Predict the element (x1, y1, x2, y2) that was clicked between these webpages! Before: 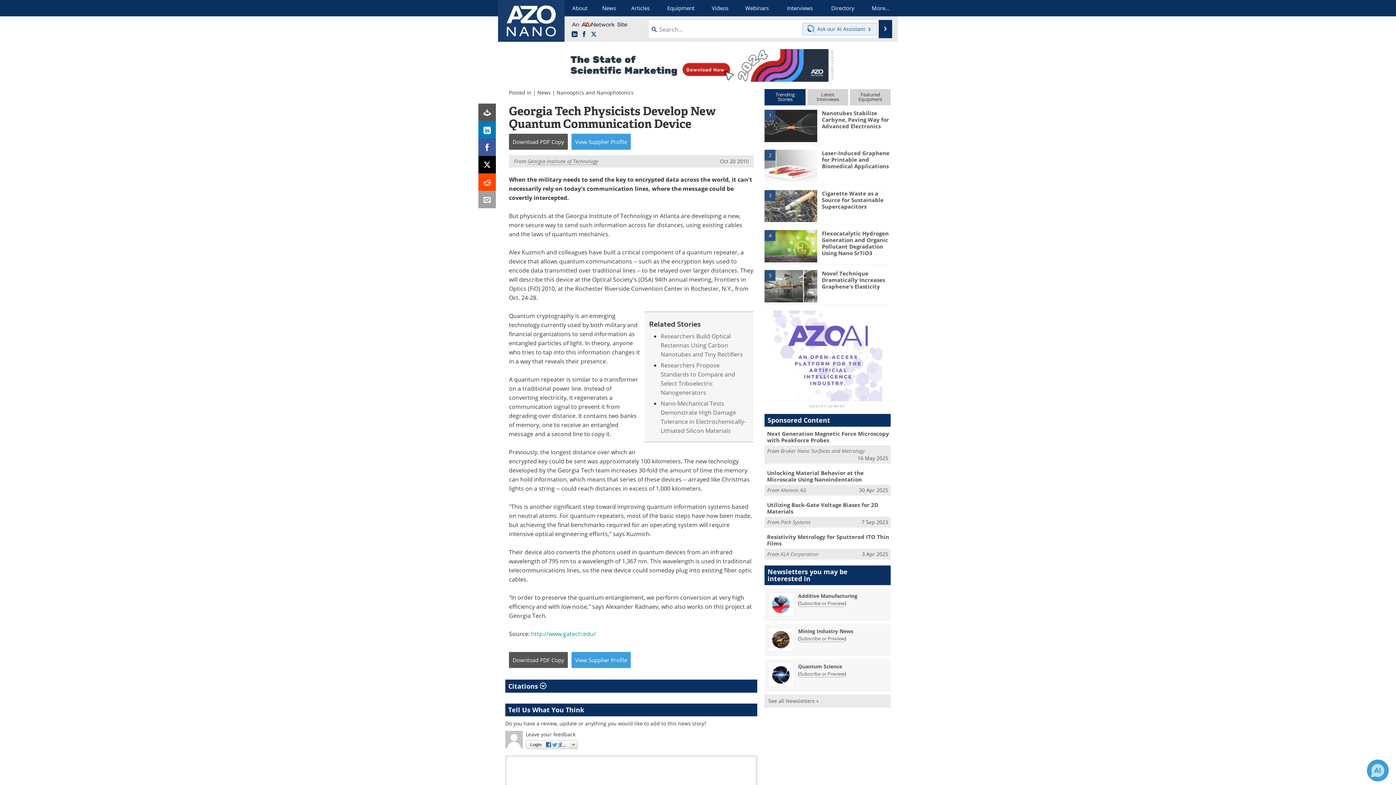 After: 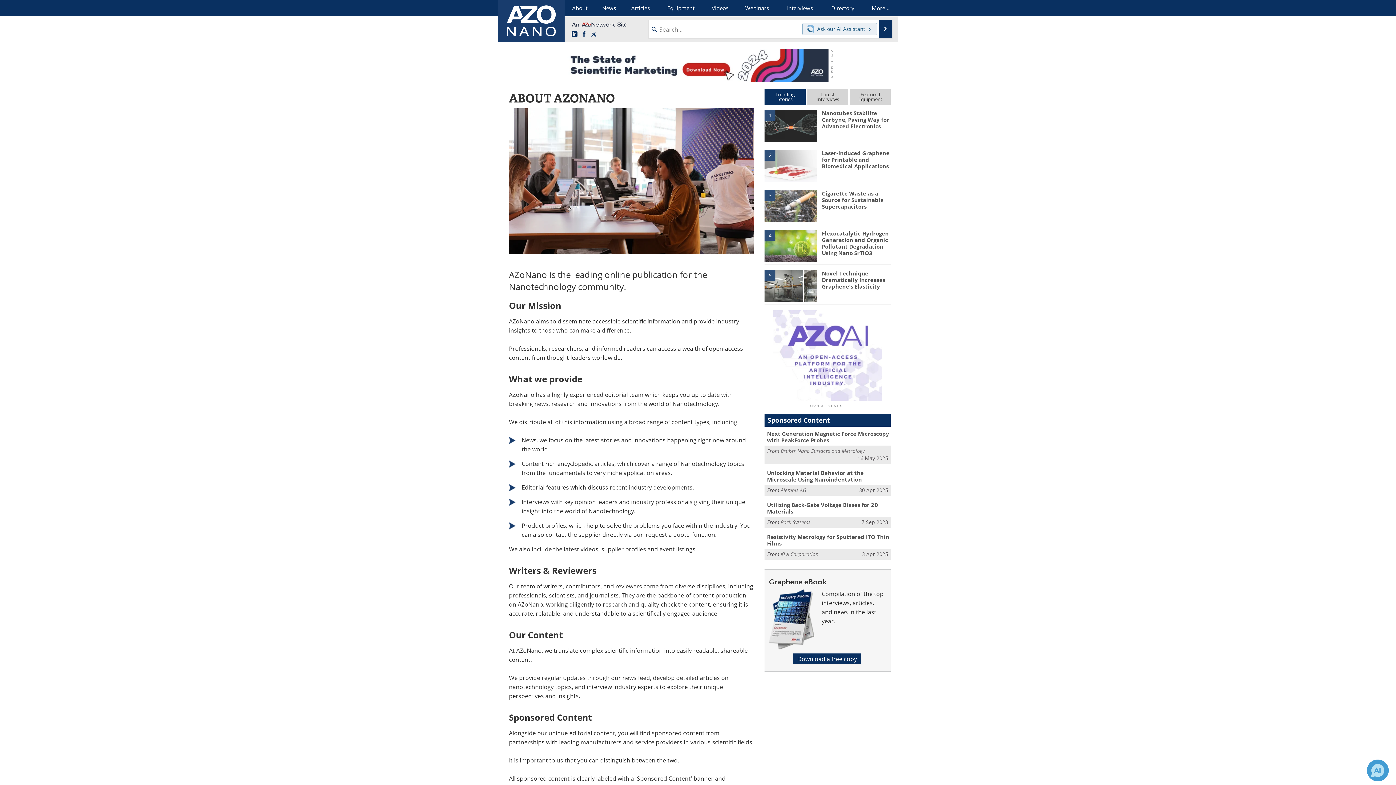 Action: bbox: (564, 0, 595, 16) label: About